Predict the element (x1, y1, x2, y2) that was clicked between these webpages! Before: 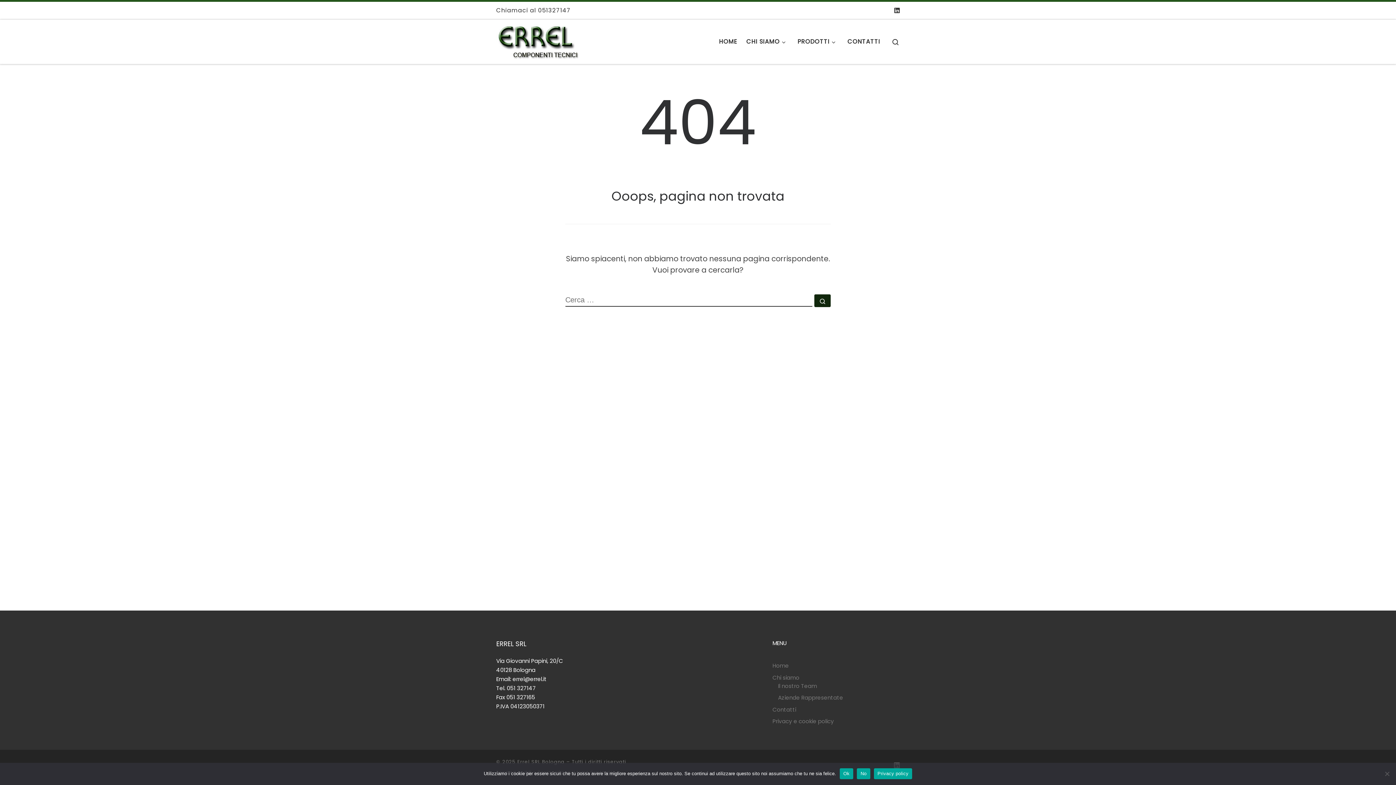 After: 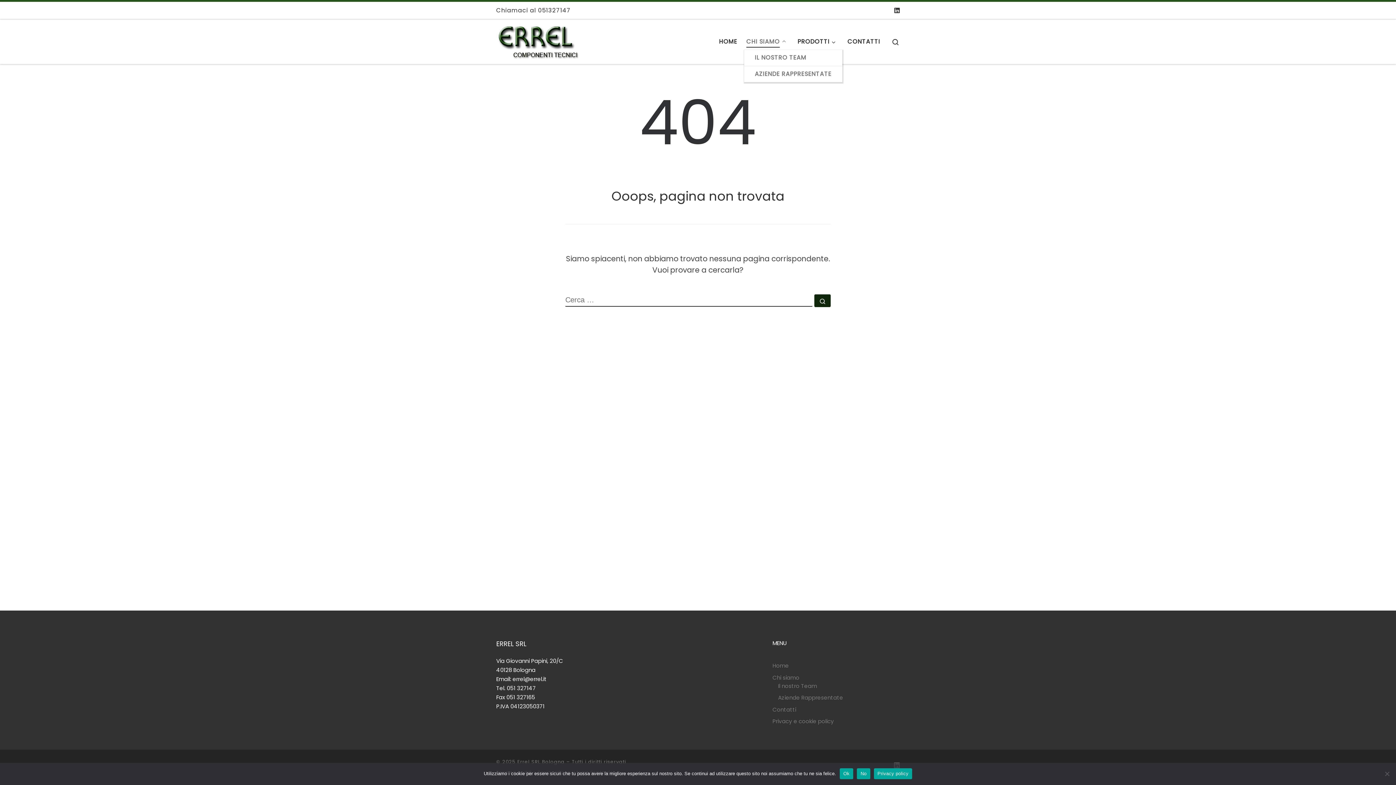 Action: label: CHI SIAMO bbox: (744, 33, 791, 49)